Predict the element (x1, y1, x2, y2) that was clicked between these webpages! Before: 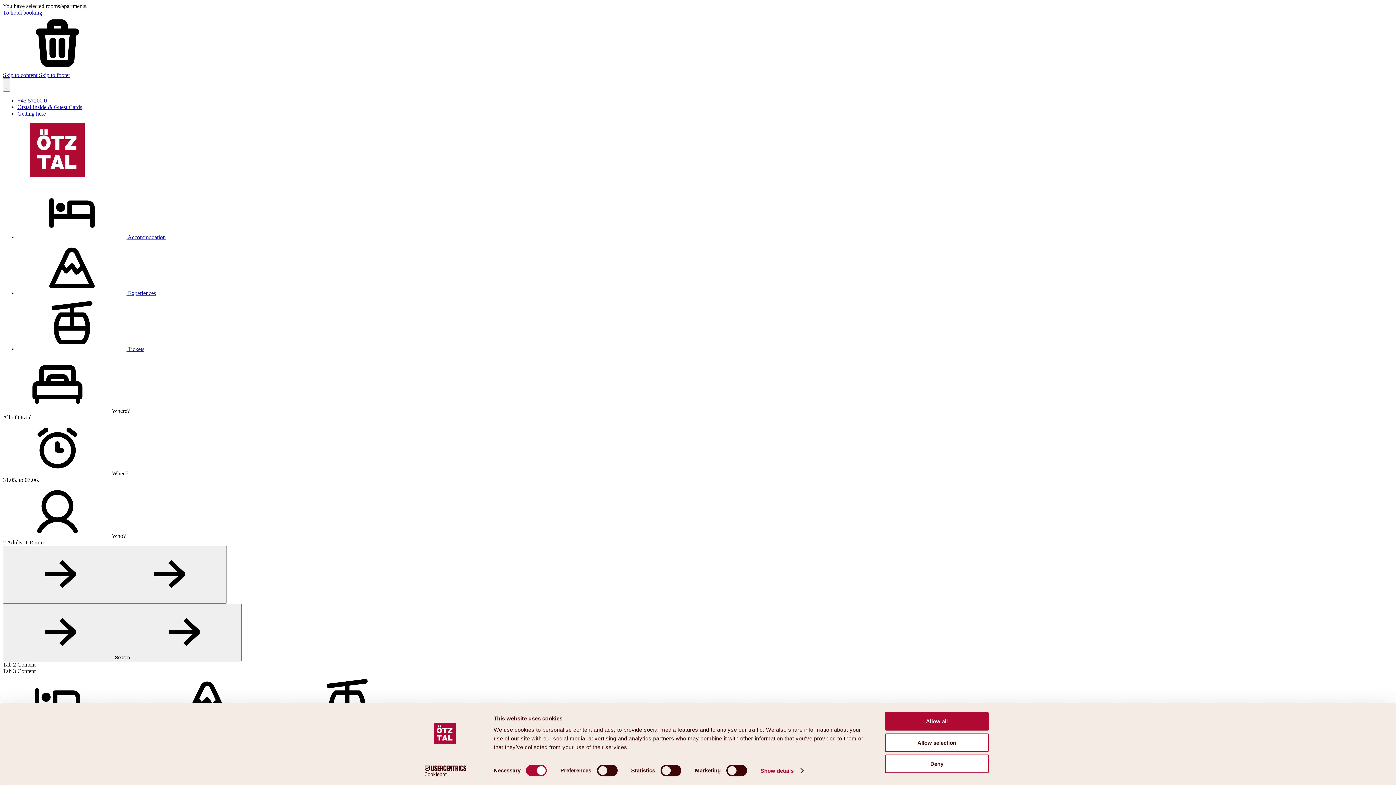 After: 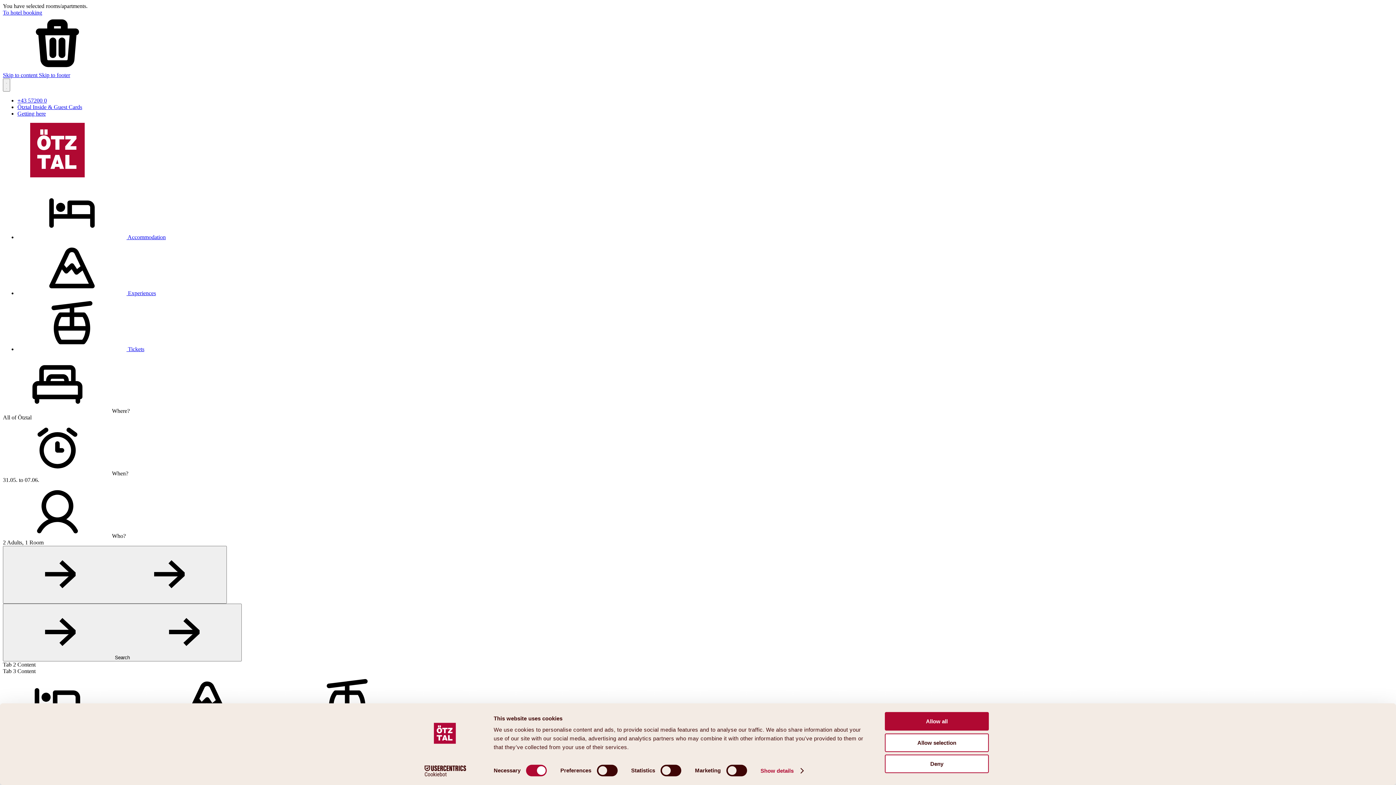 Action: bbox: (17, 110, 45, 116) label: Getting here